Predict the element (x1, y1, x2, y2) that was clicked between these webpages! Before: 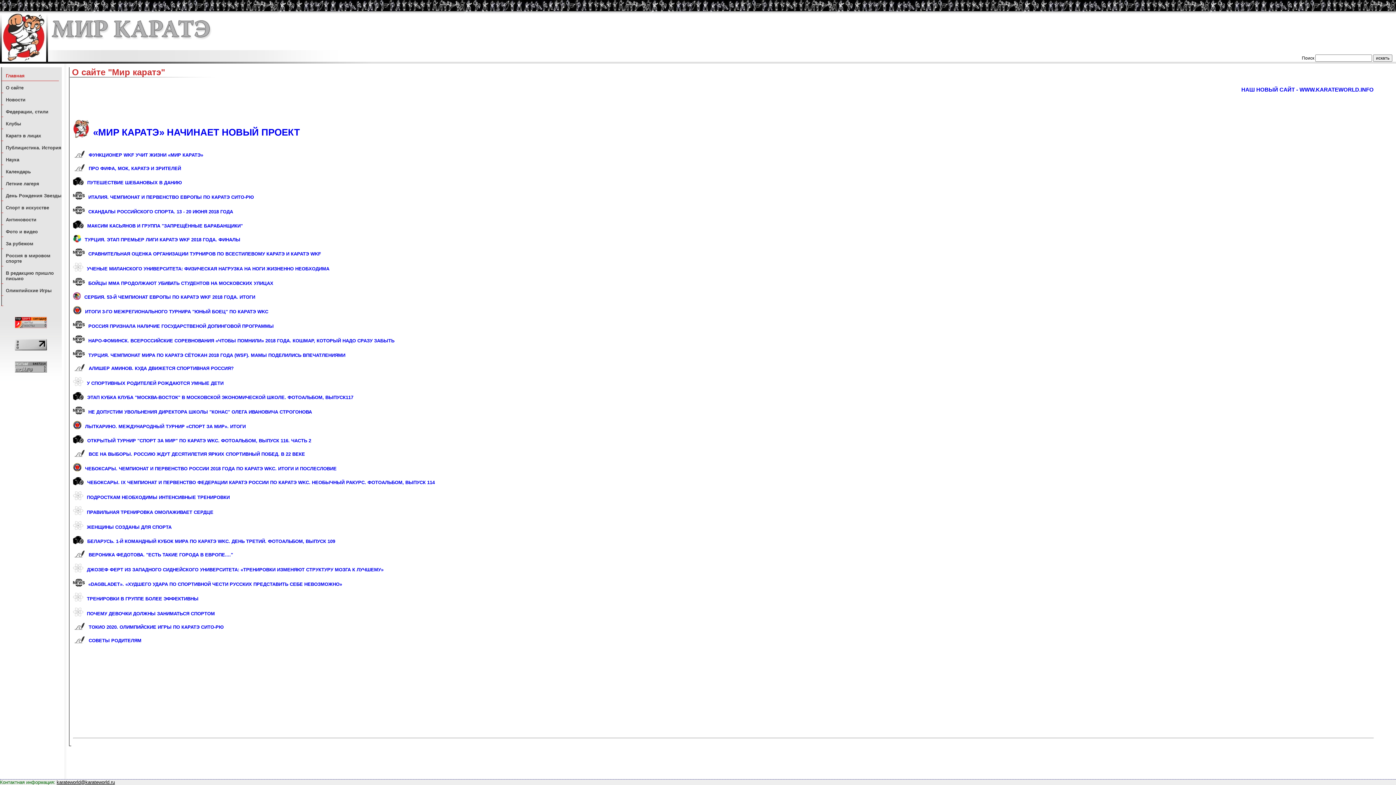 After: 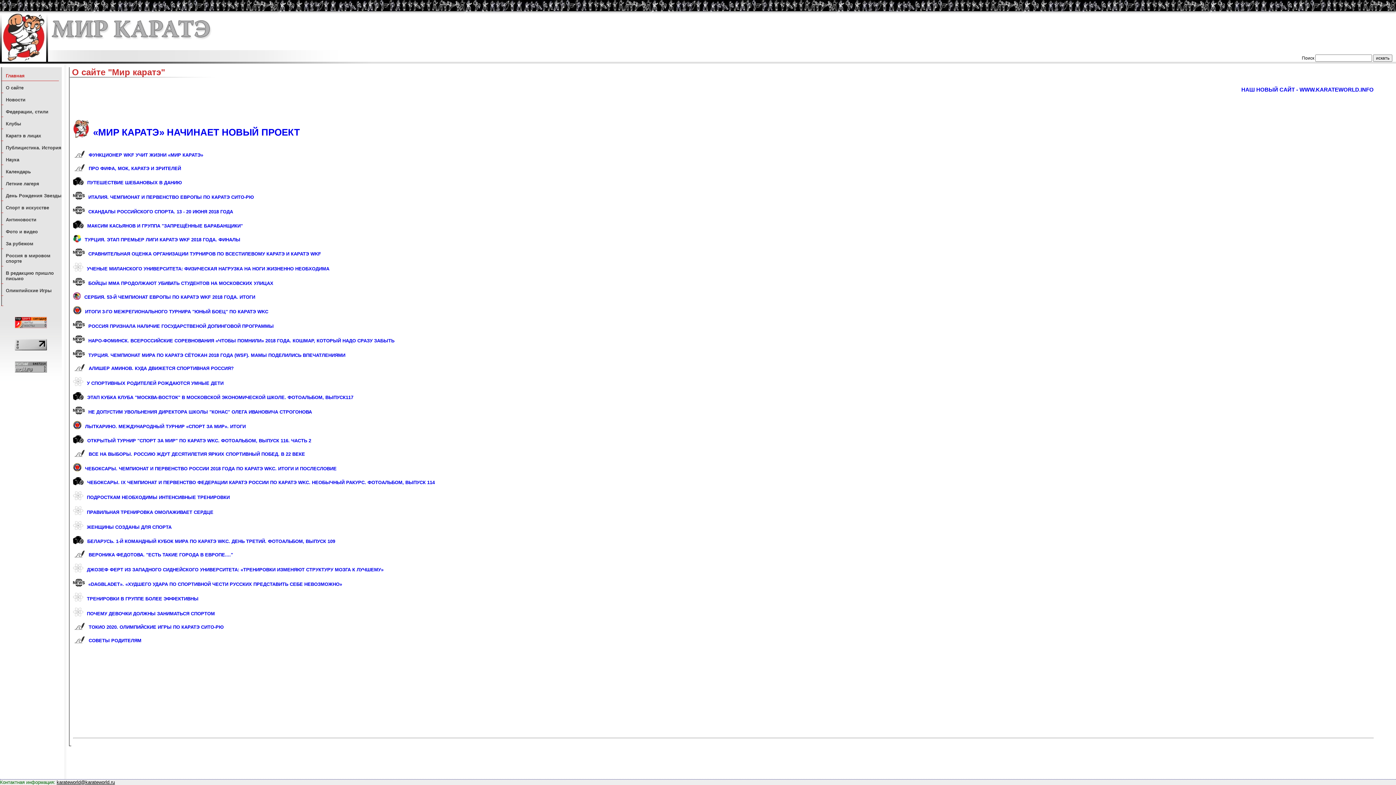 Action: bbox: (4, 296, 63, 300)